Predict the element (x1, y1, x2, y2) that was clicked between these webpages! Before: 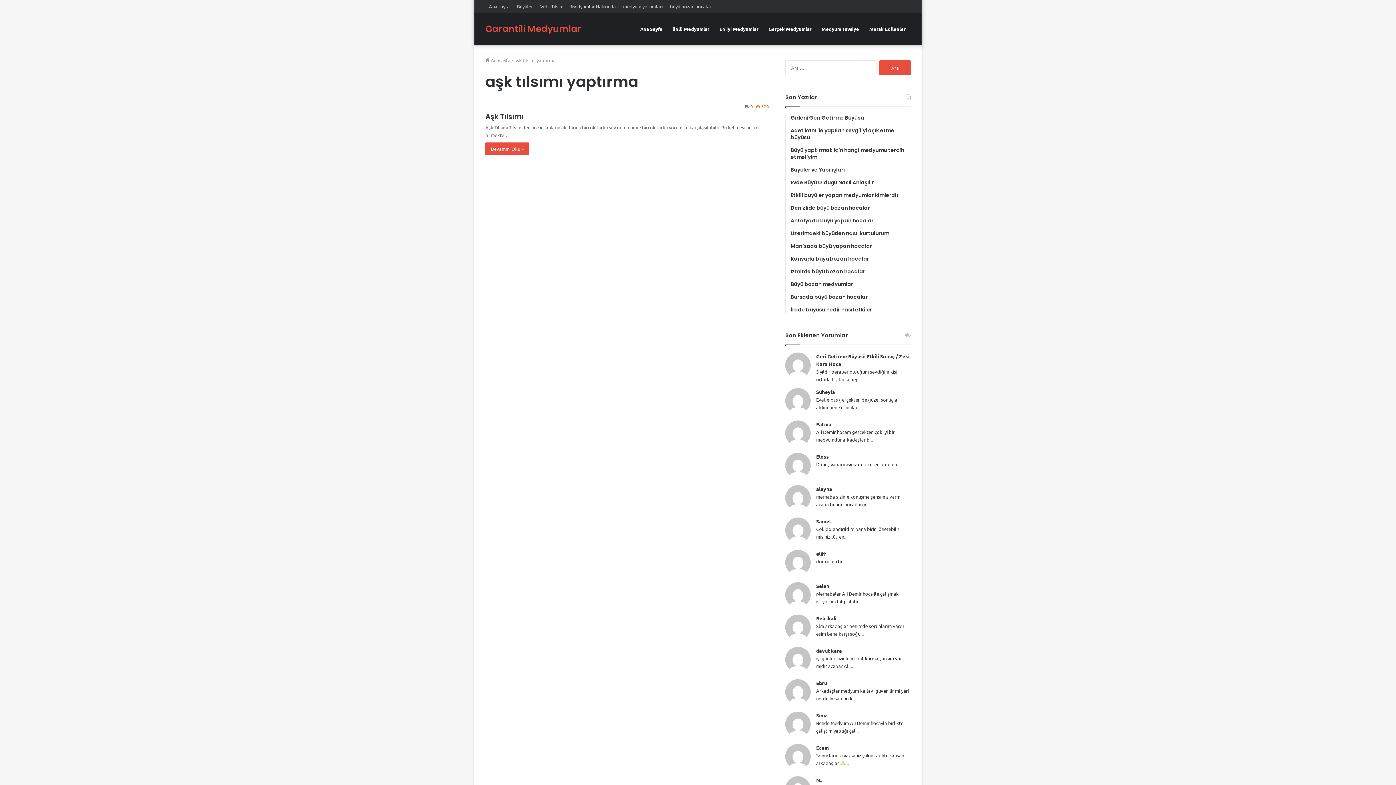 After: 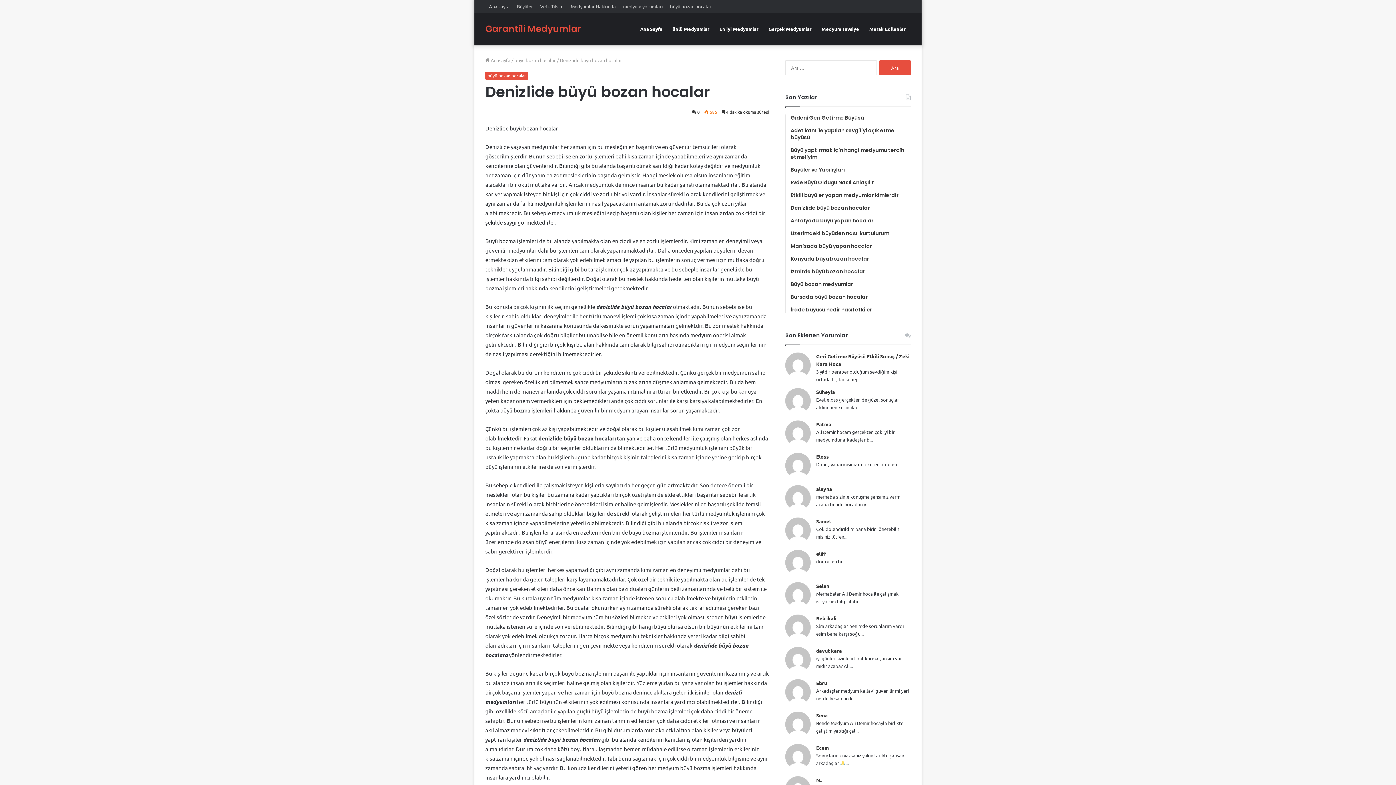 Action: bbox: (790, 204, 910, 211) label: Denizlide büyü bozan hocalar